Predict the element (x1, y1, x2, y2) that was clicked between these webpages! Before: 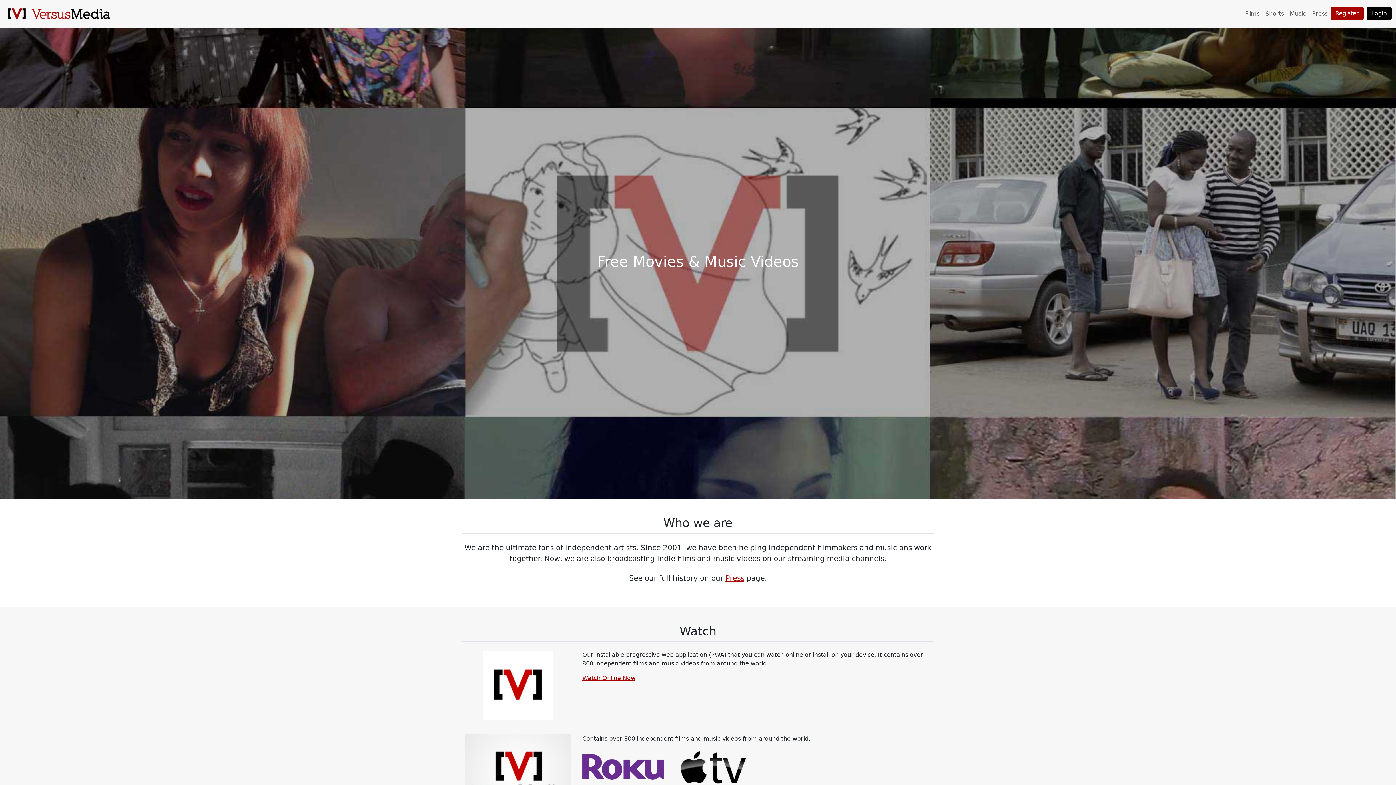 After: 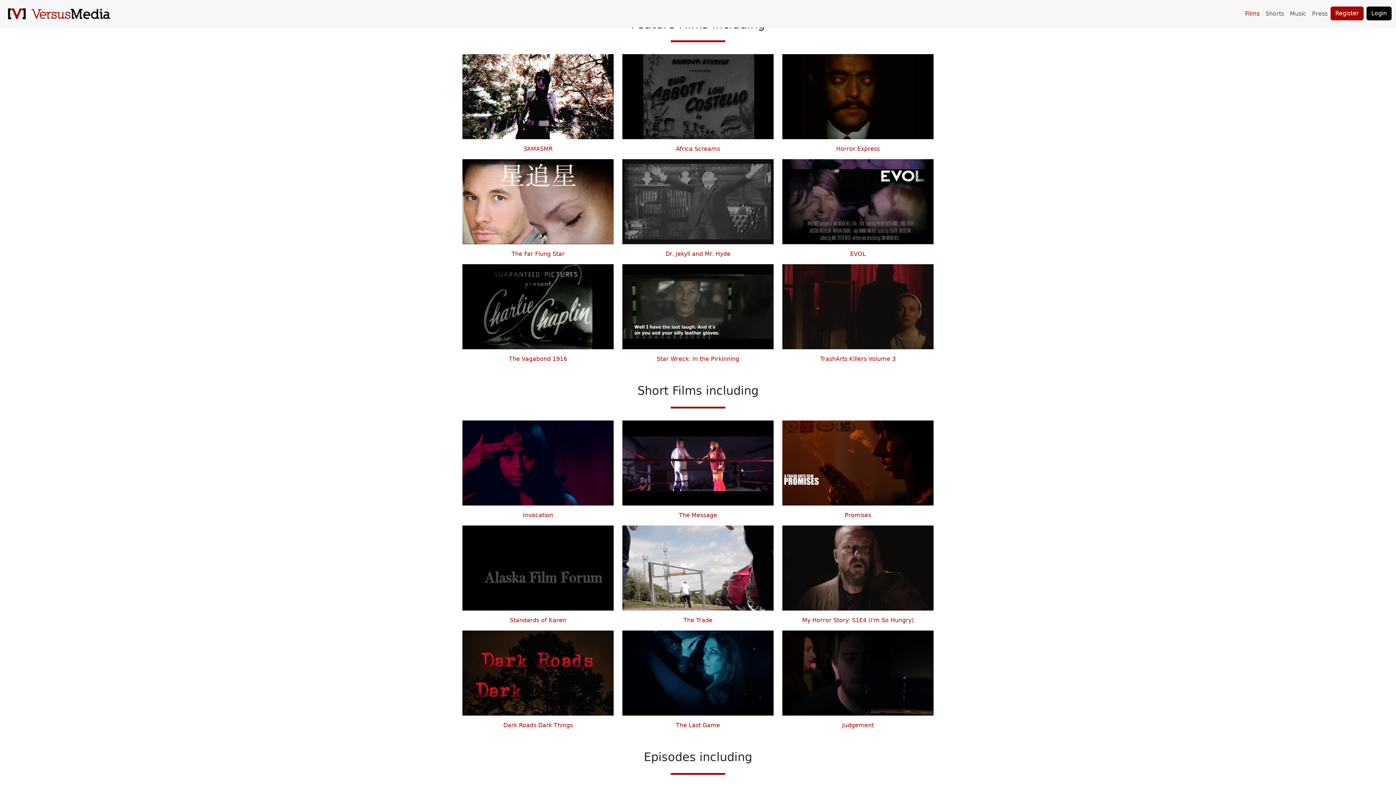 Action: bbox: (1242, 6, 1262, 21) label: Films